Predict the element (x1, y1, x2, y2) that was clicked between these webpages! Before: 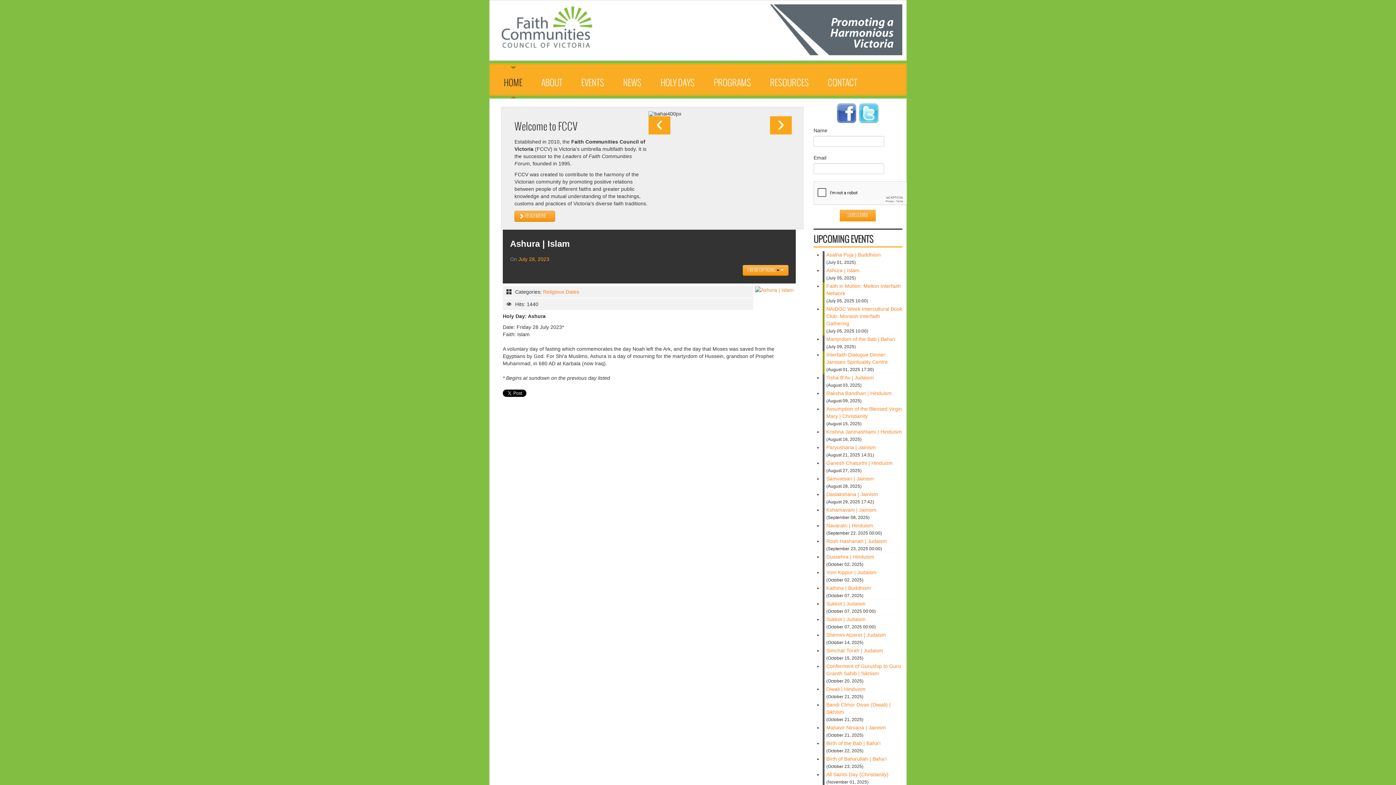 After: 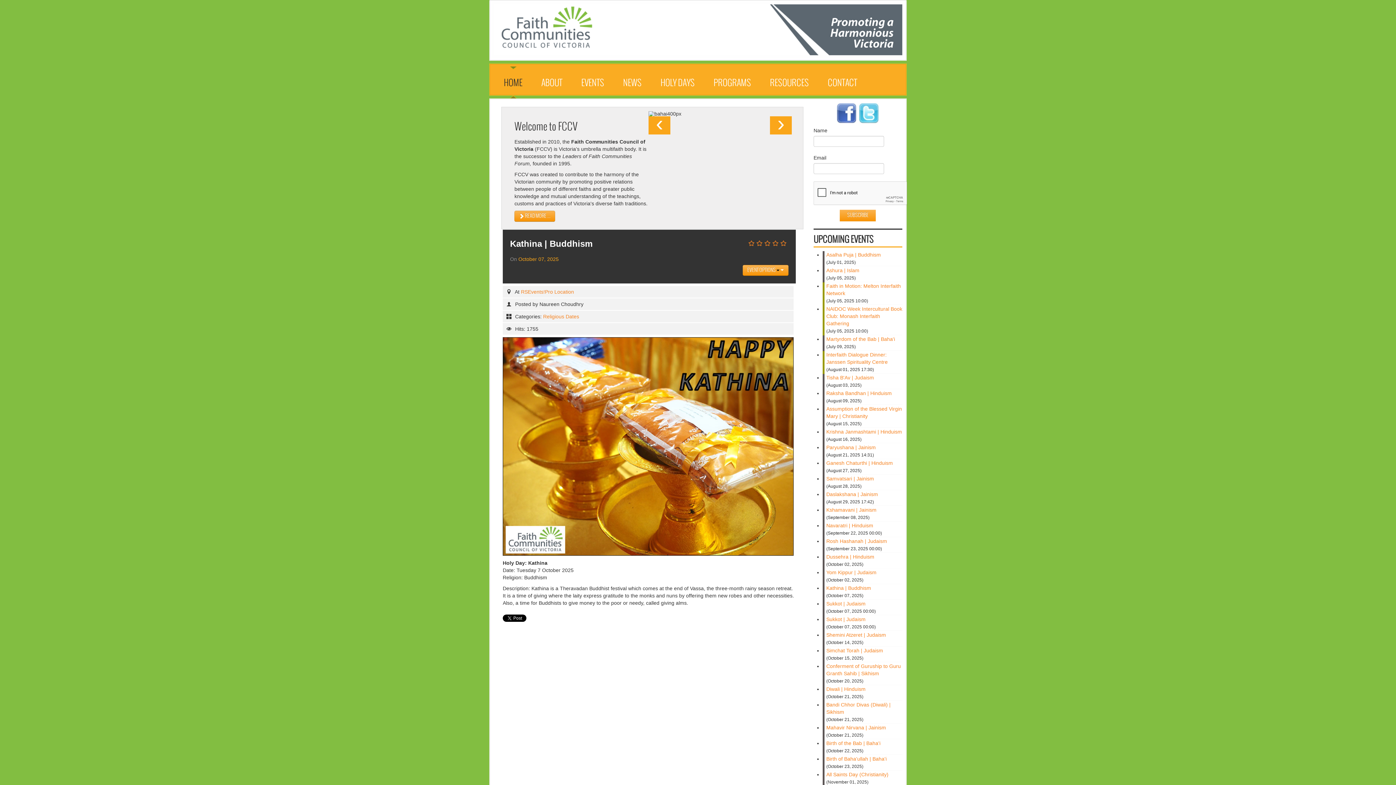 Action: bbox: (826, 585, 871, 591) label: Kathina | Buddhism